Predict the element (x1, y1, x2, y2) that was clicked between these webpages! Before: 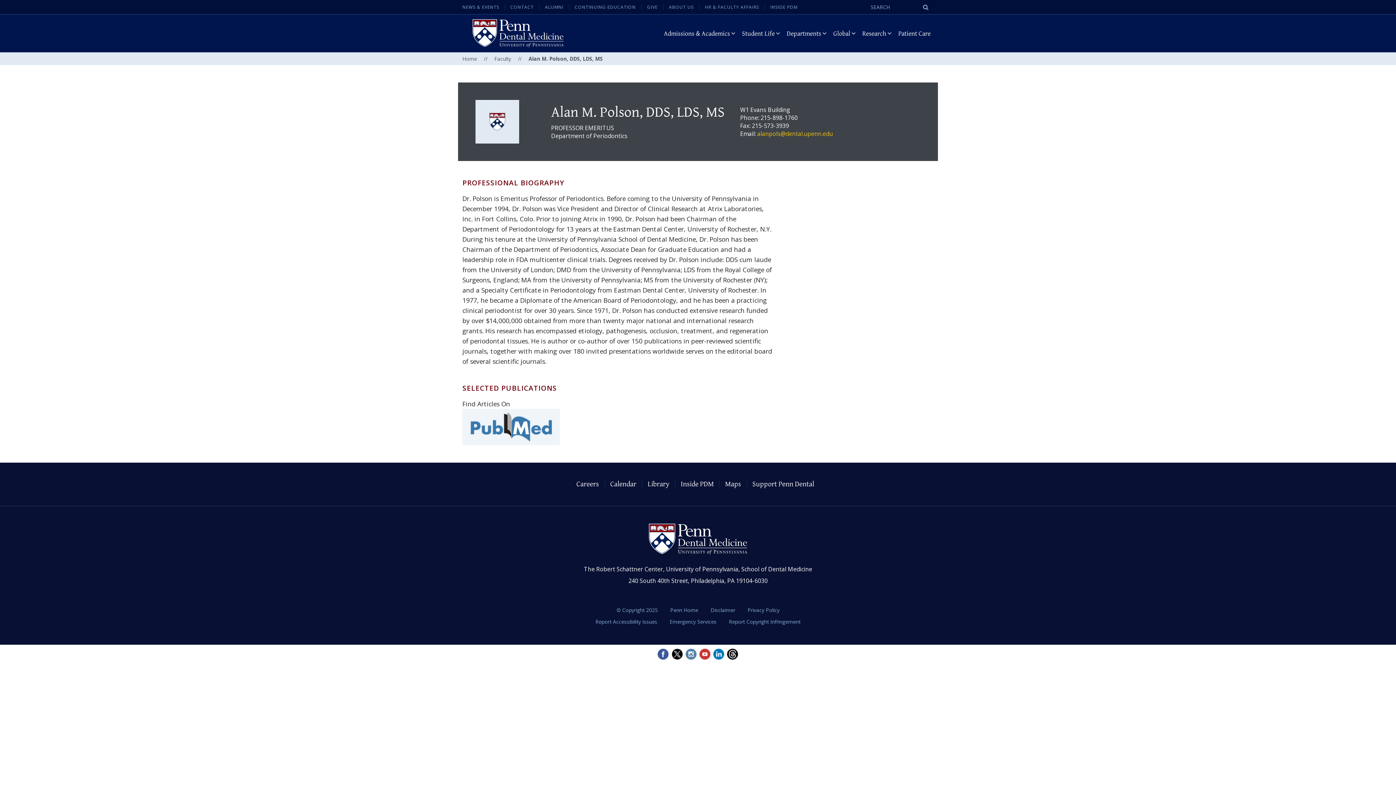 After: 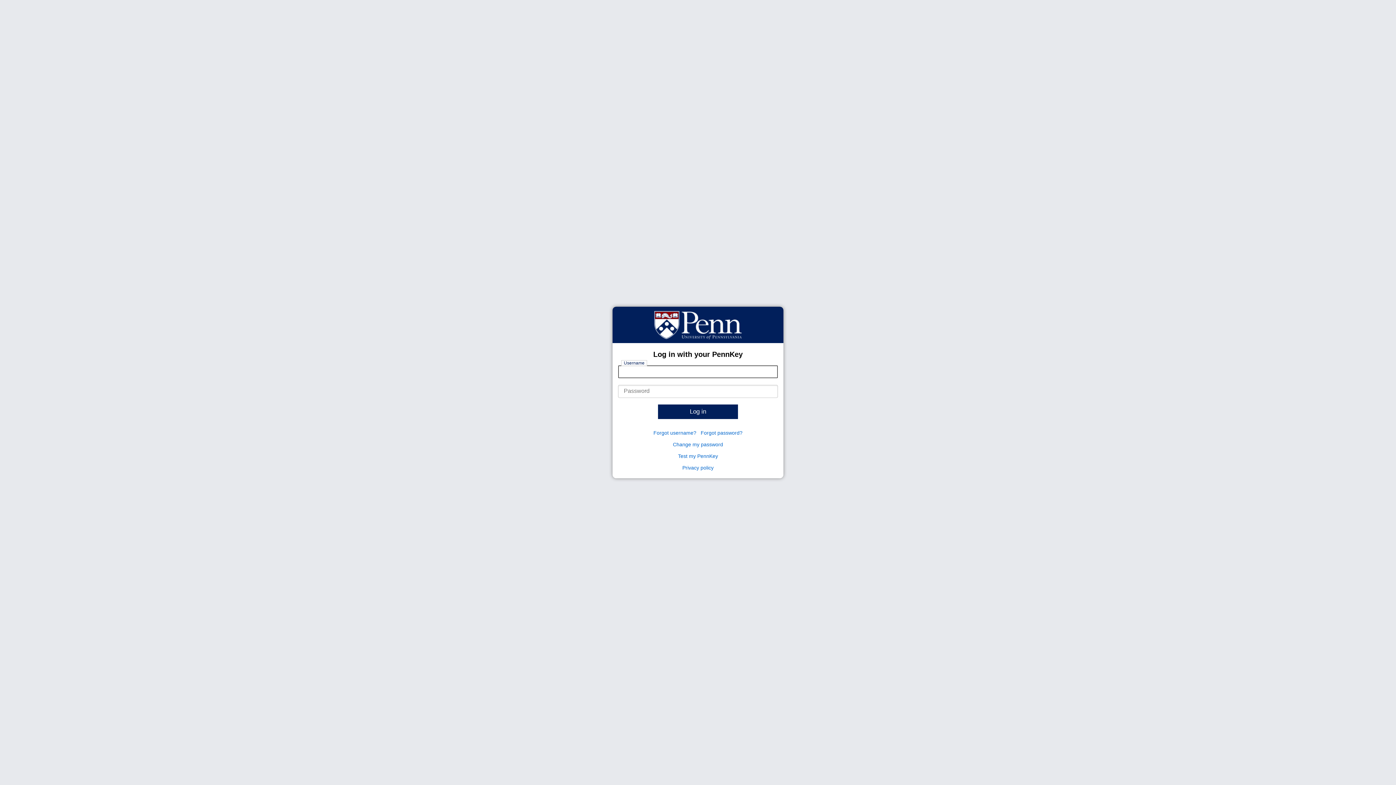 Action: bbox: (770, 4, 797, 10) label: INSIDE PDM